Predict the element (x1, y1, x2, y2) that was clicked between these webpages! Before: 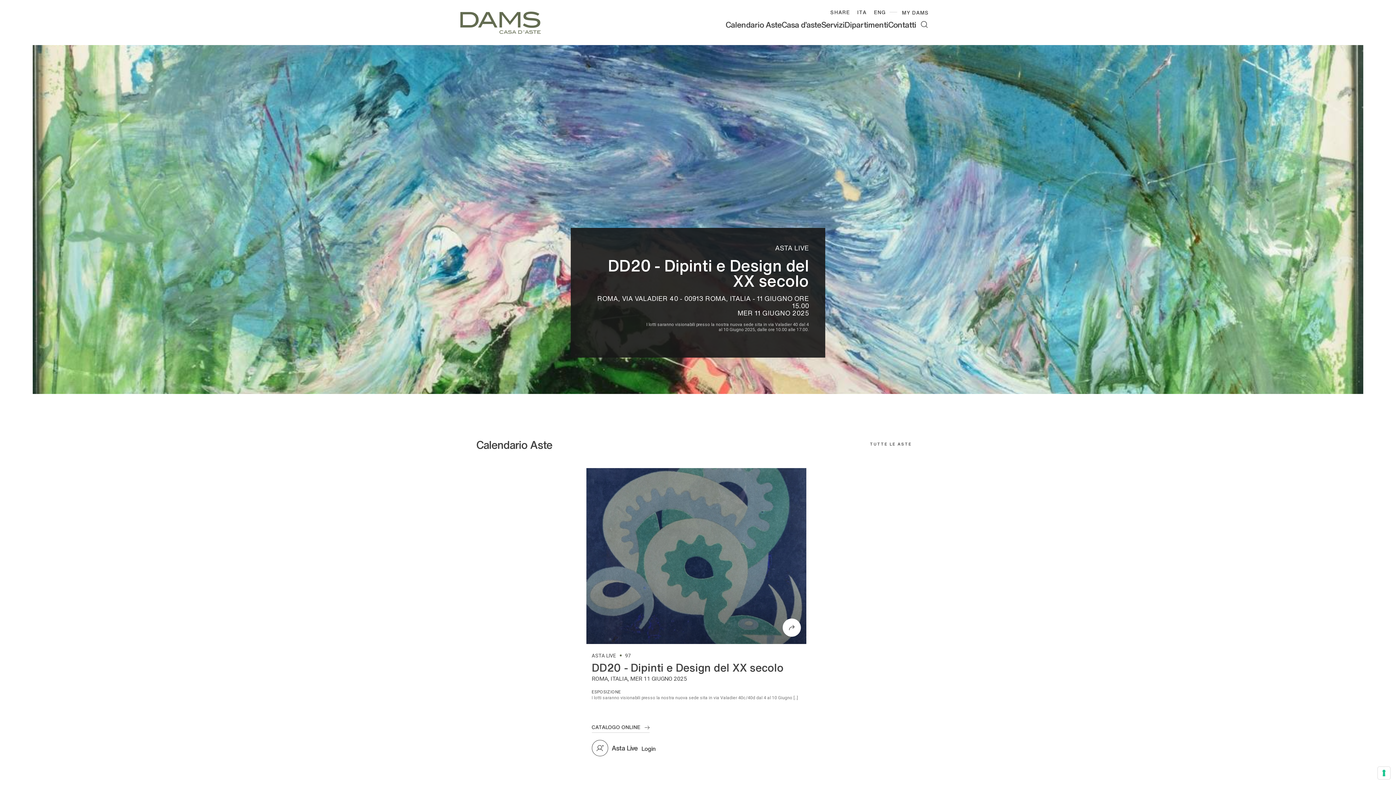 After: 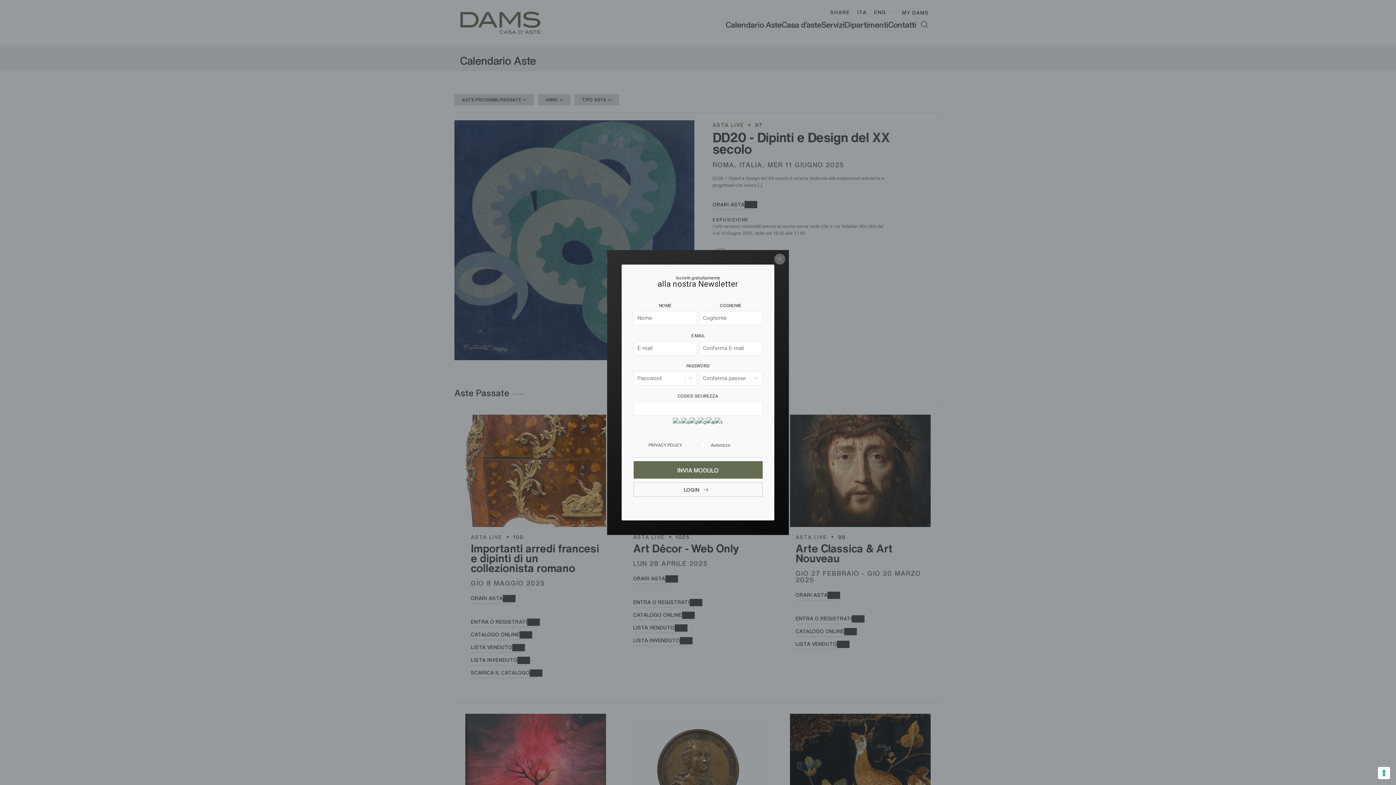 Action: bbox: (864, 437, 925, 450) label: TUTTE LE ASTE